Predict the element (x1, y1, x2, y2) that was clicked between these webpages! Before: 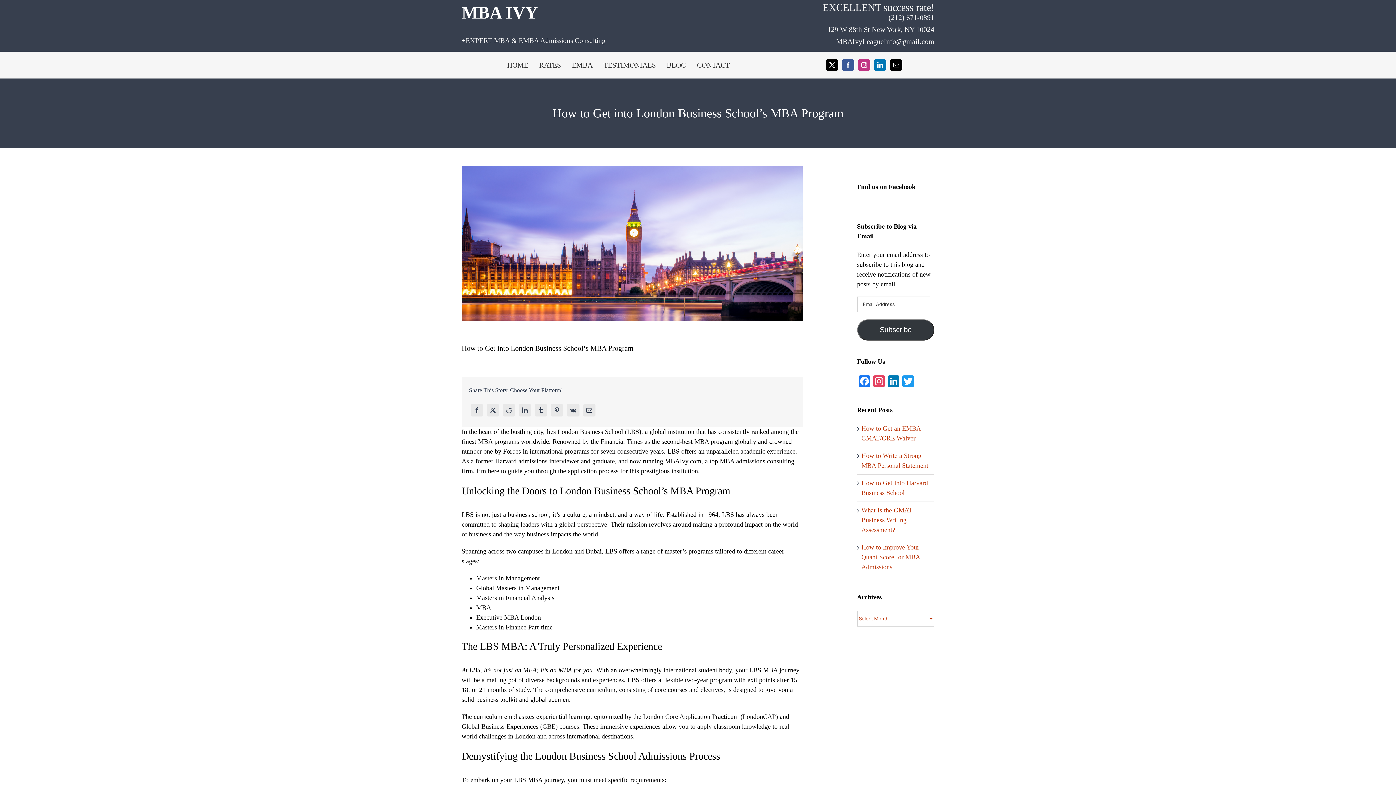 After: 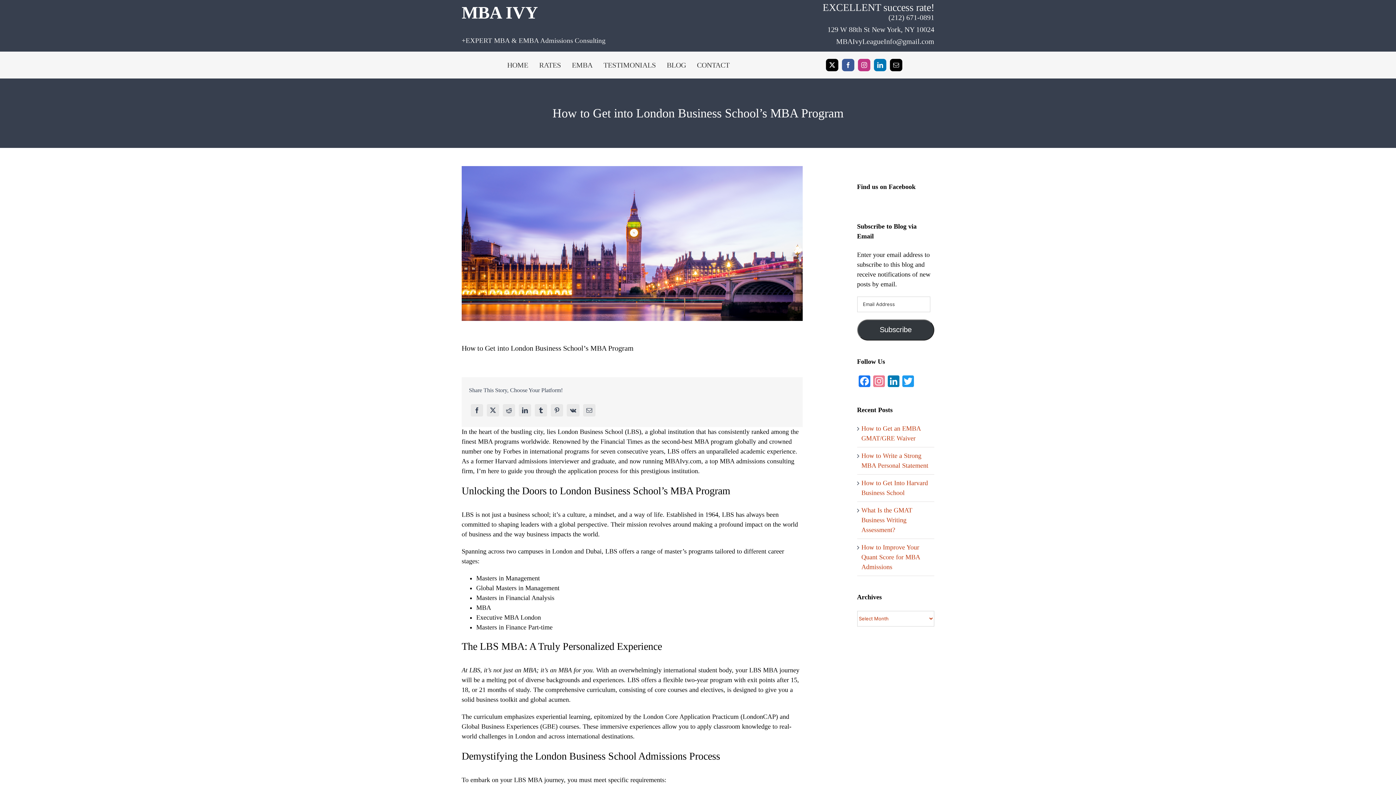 Action: label: Instagram bbox: (871, 375, 886, 389)